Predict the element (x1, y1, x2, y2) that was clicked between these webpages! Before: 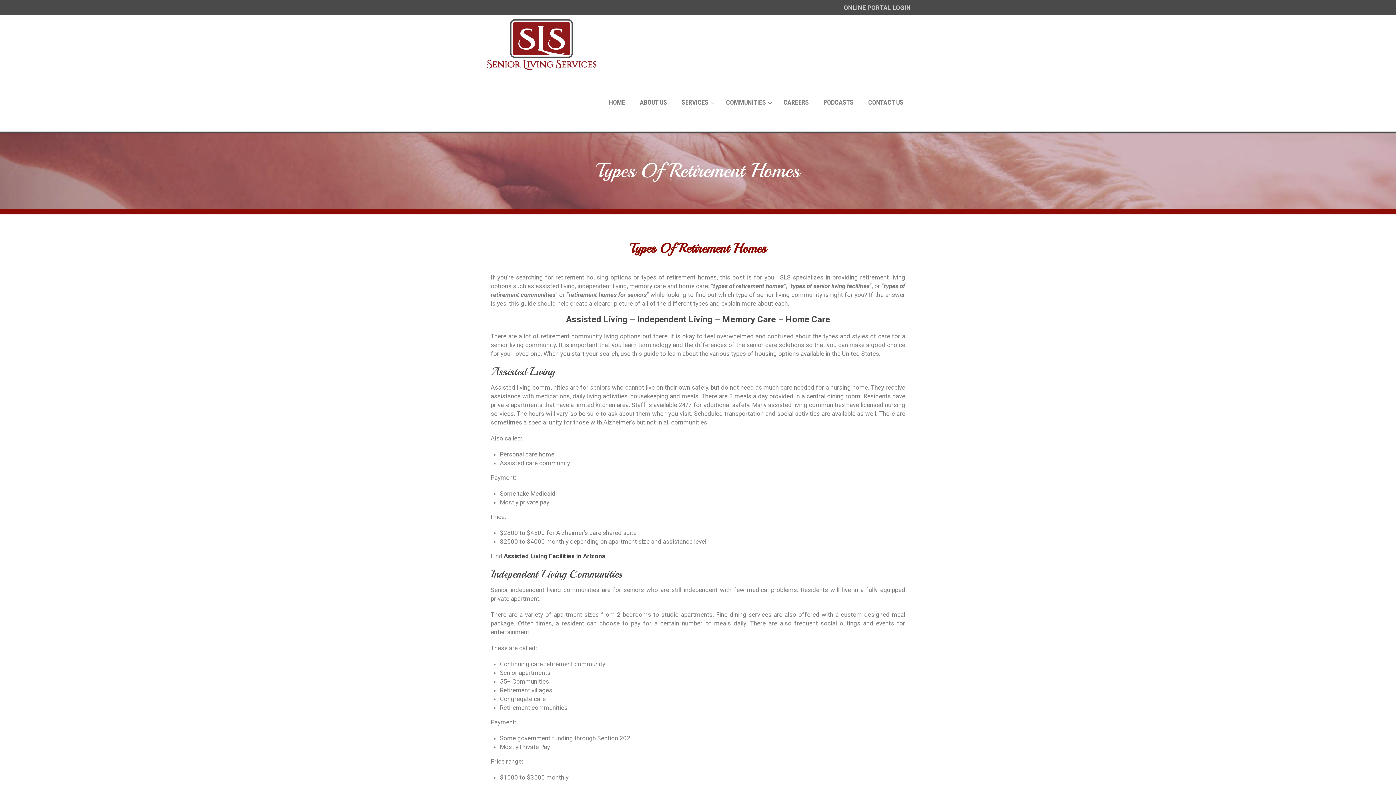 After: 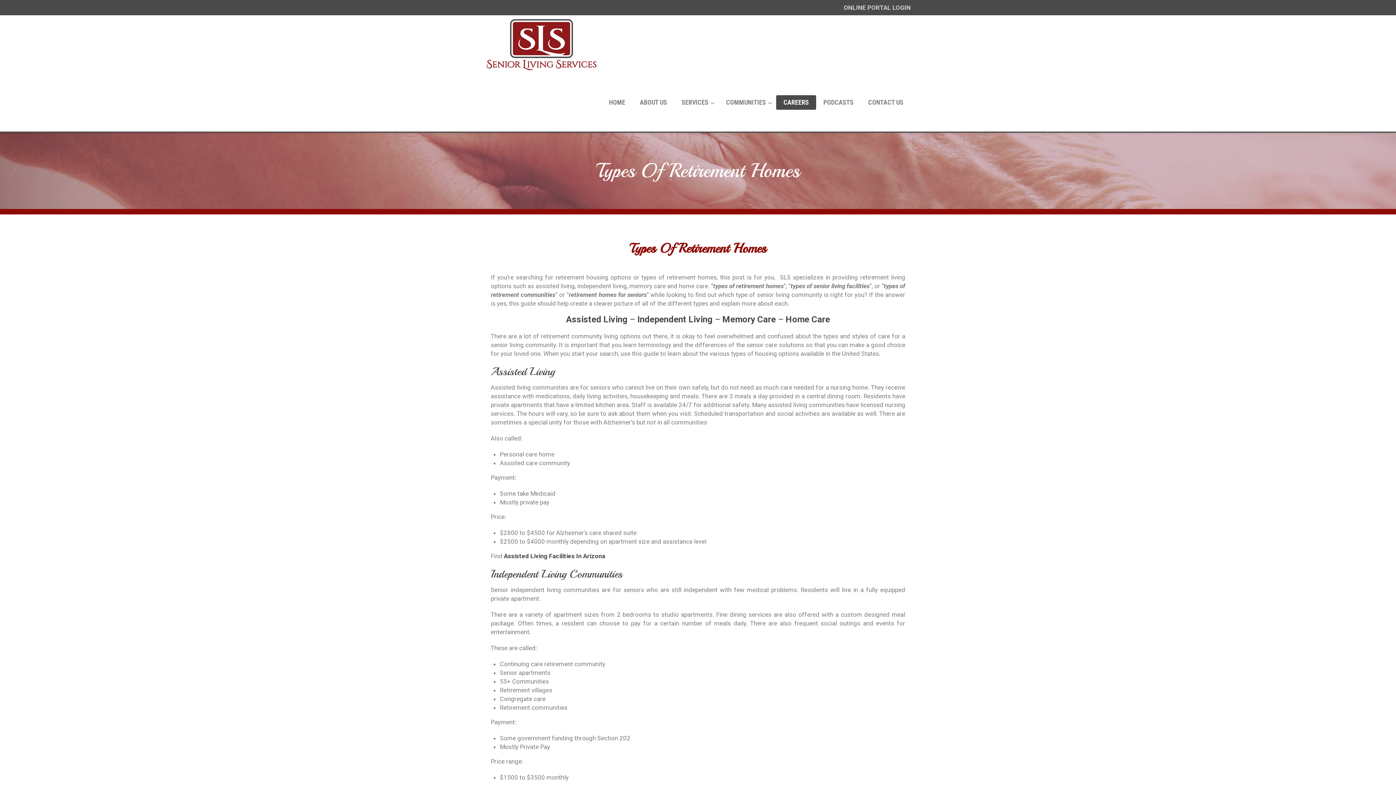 Action: bbox: (776, 95, 816, 109) label: CAREERS